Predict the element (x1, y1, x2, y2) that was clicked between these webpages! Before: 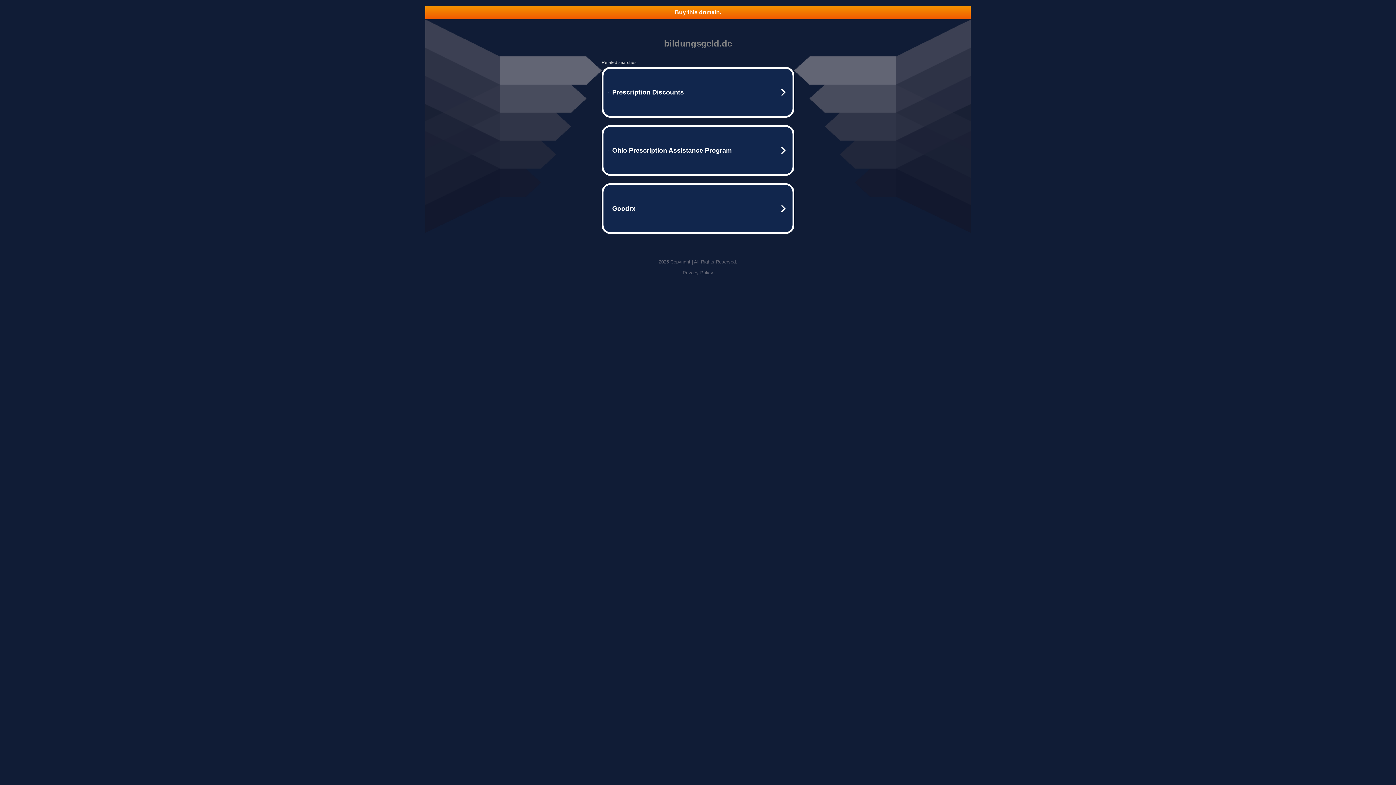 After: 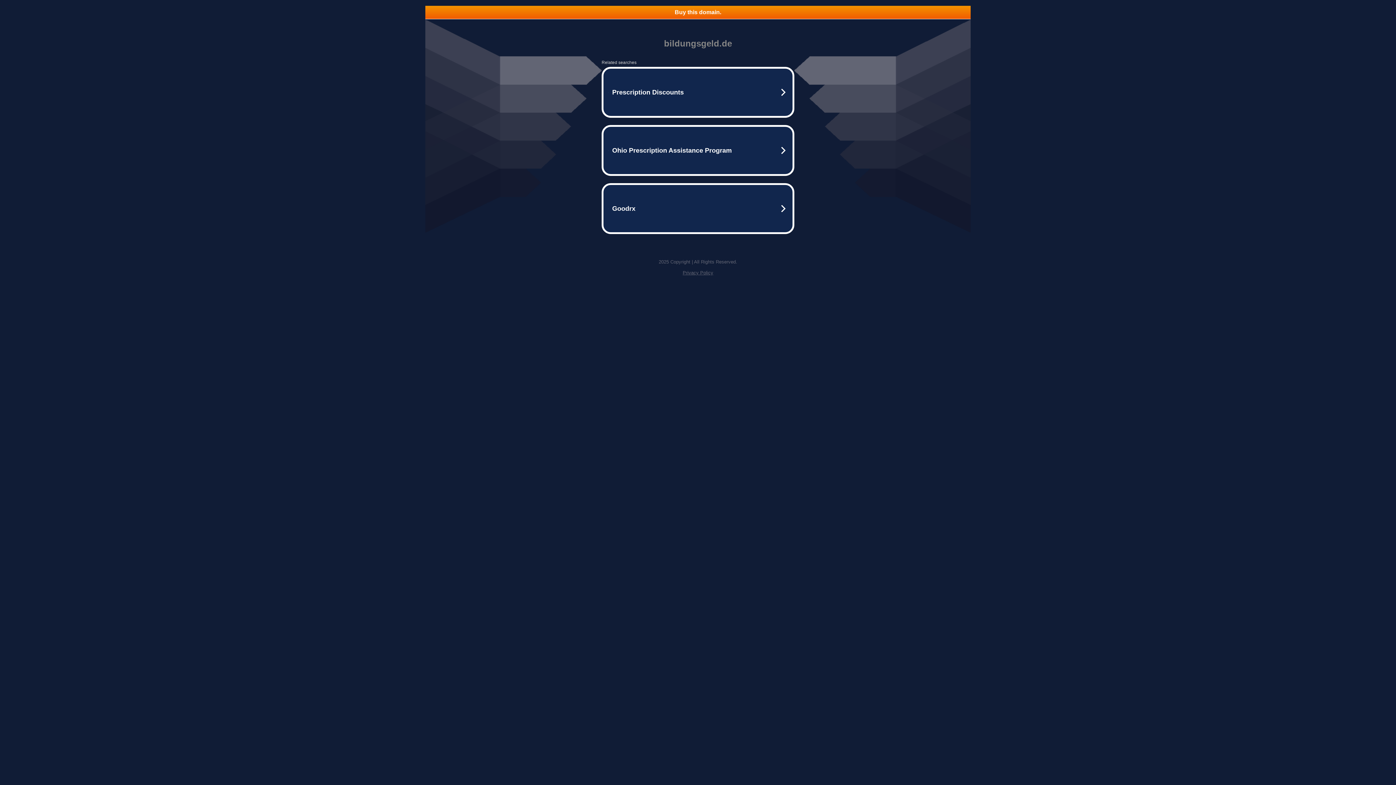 Action: bbox: (425, 5, 970, 18) label: Buy this domain.